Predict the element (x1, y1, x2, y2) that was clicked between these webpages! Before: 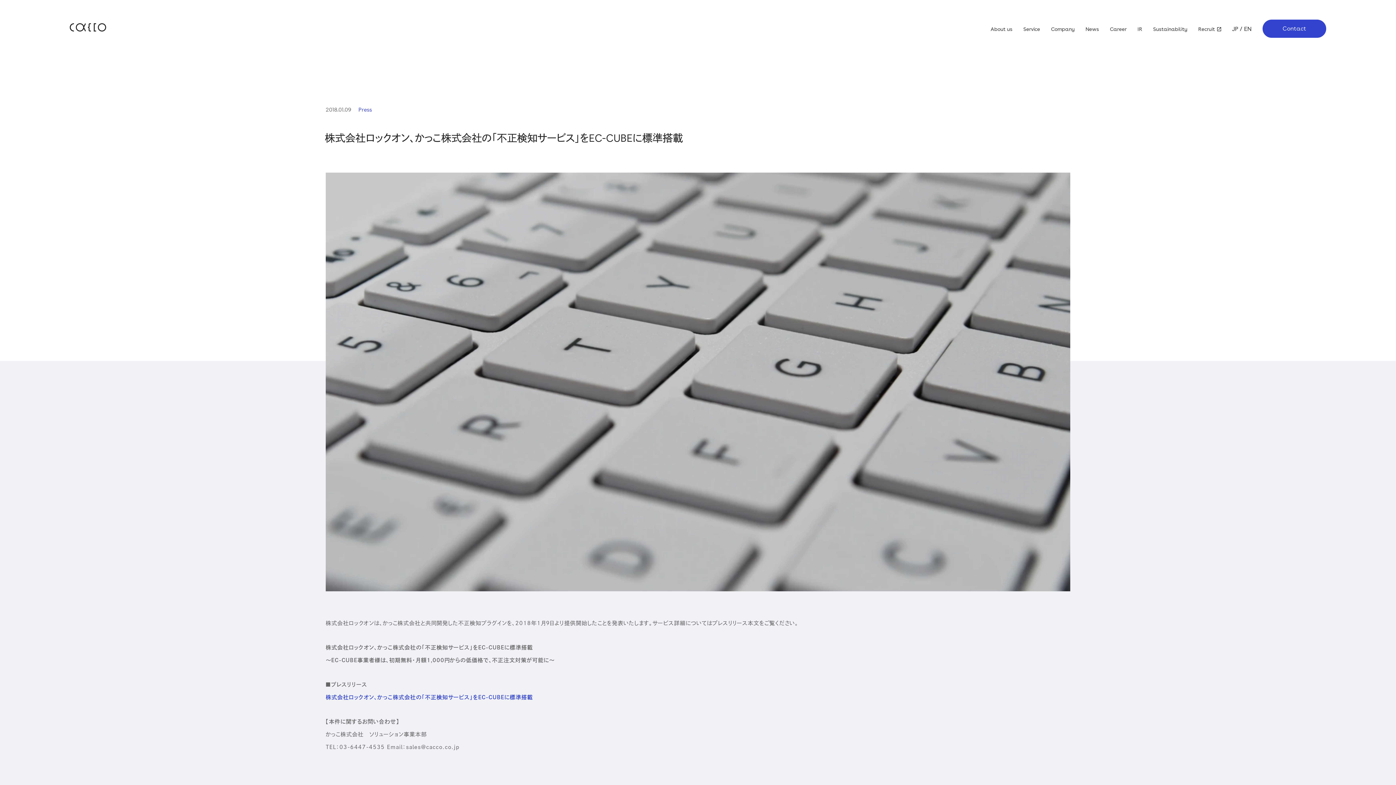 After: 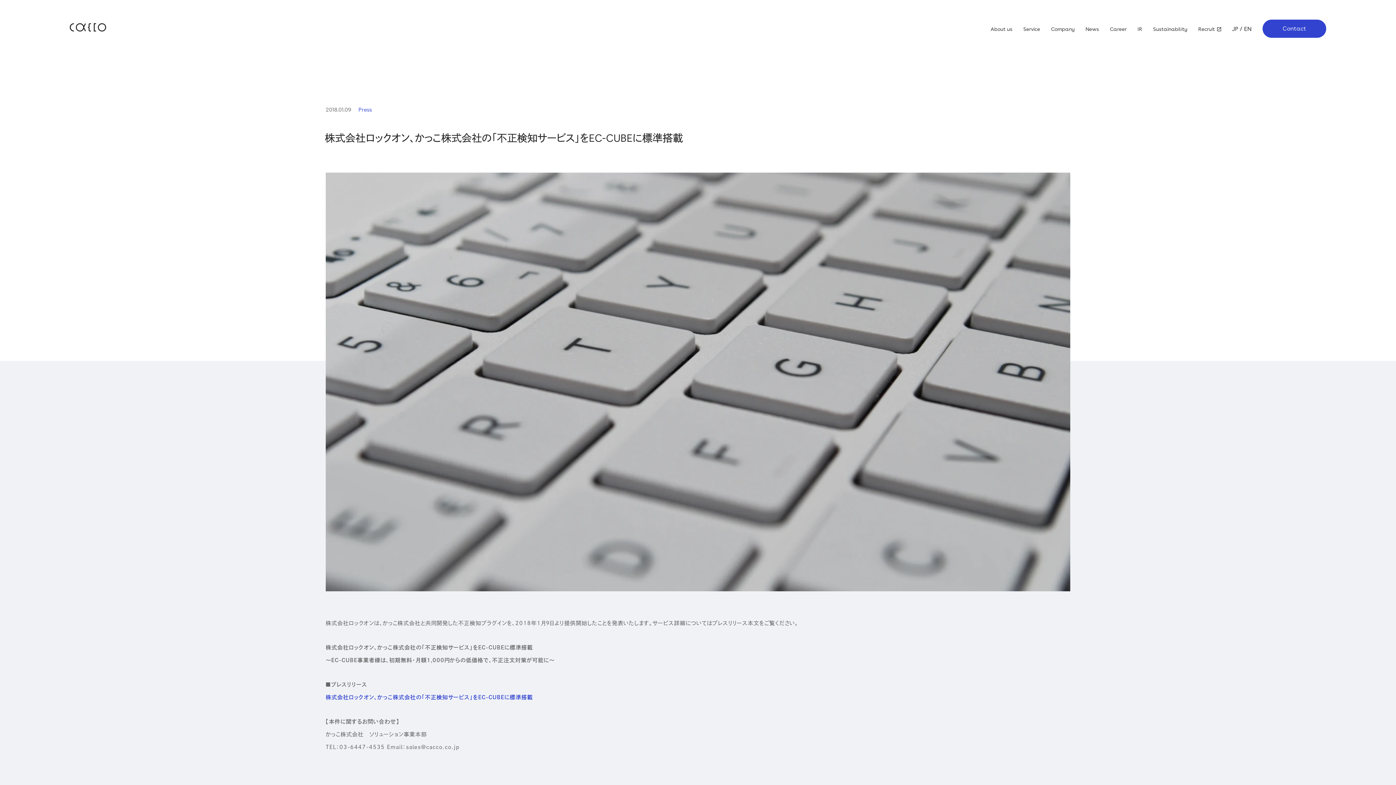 Action: bbox: (325, 694, 533, 700) label: 株式会社ロックオン、かっこ株式会社の「不正検知サービス」をEC-CUBEに標準搭載